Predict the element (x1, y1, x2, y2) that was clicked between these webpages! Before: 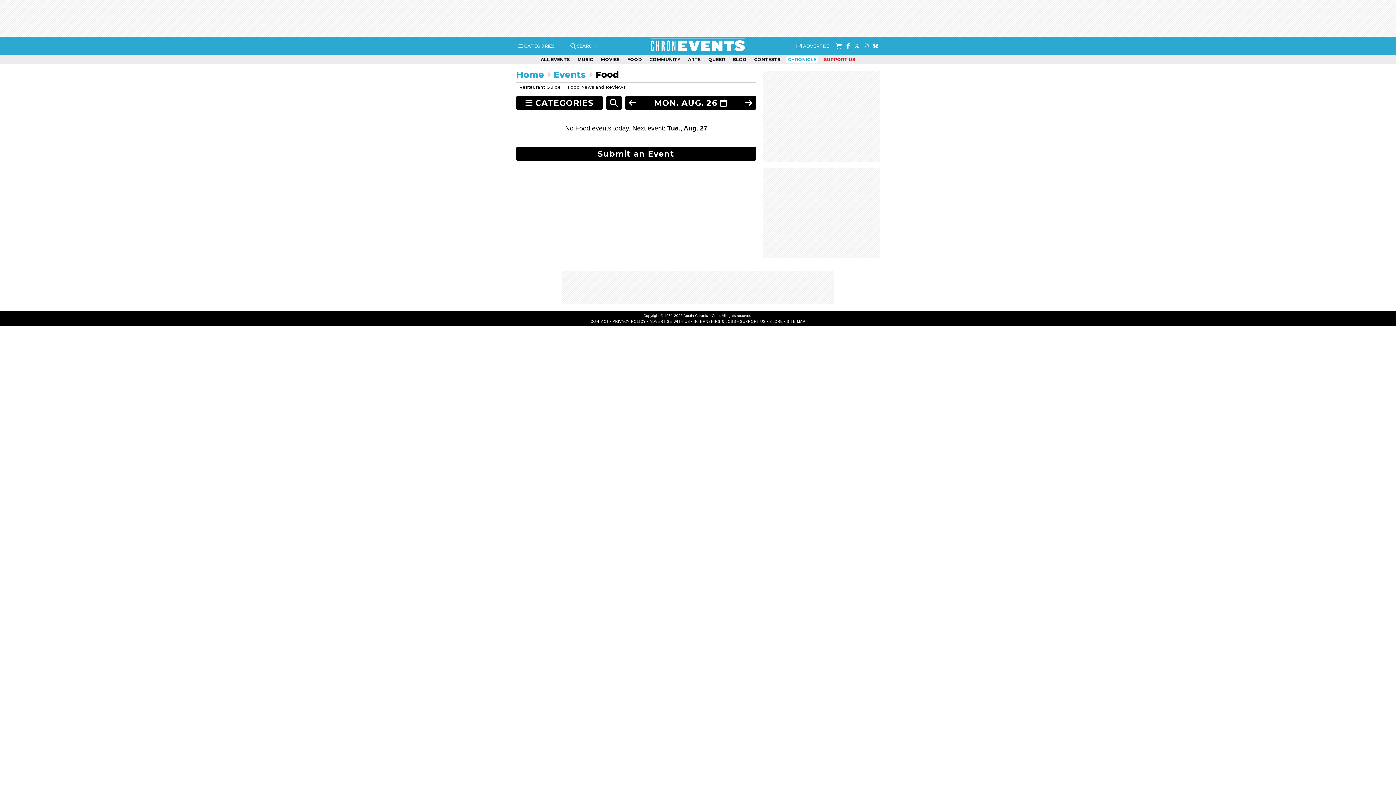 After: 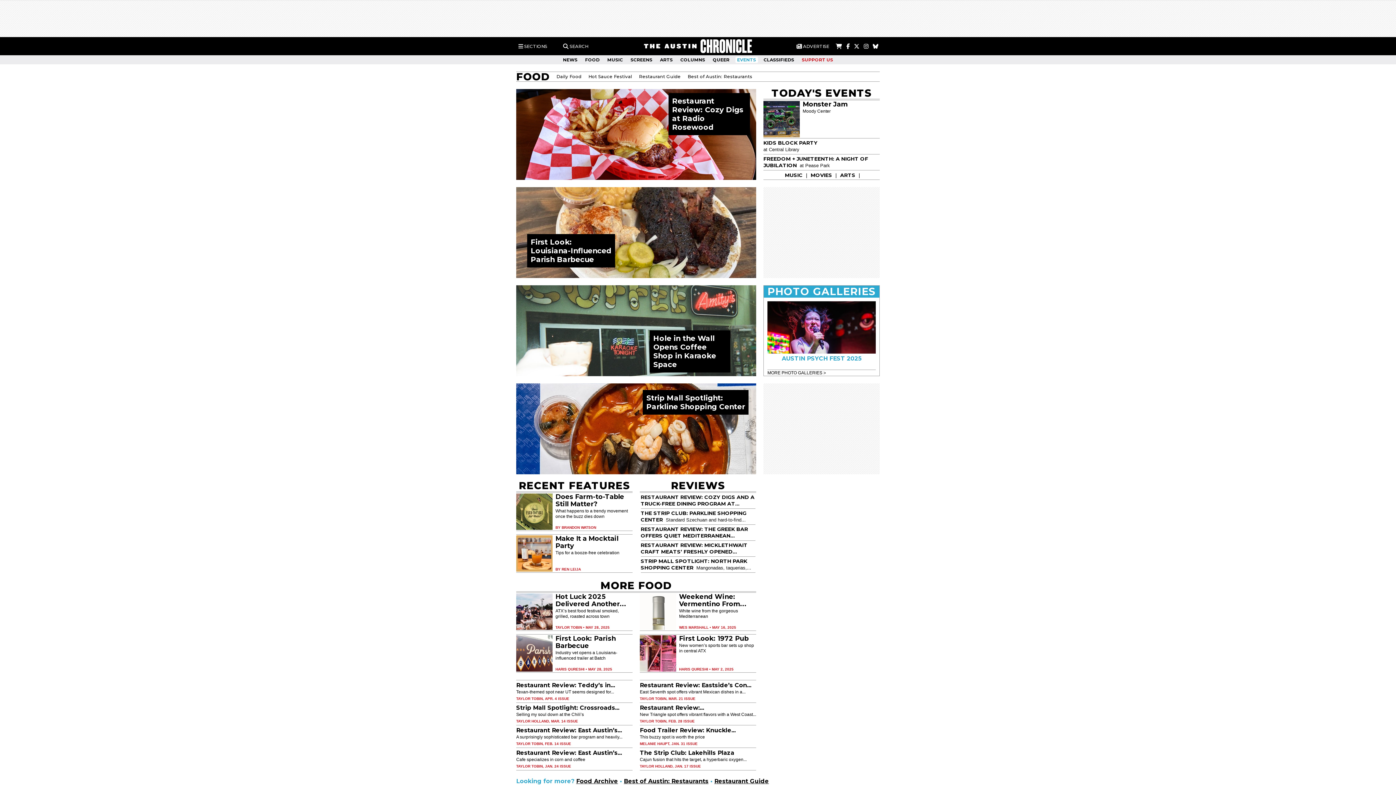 Action: label: Food News and Reviews bbox: (568, 84, 626, 89)